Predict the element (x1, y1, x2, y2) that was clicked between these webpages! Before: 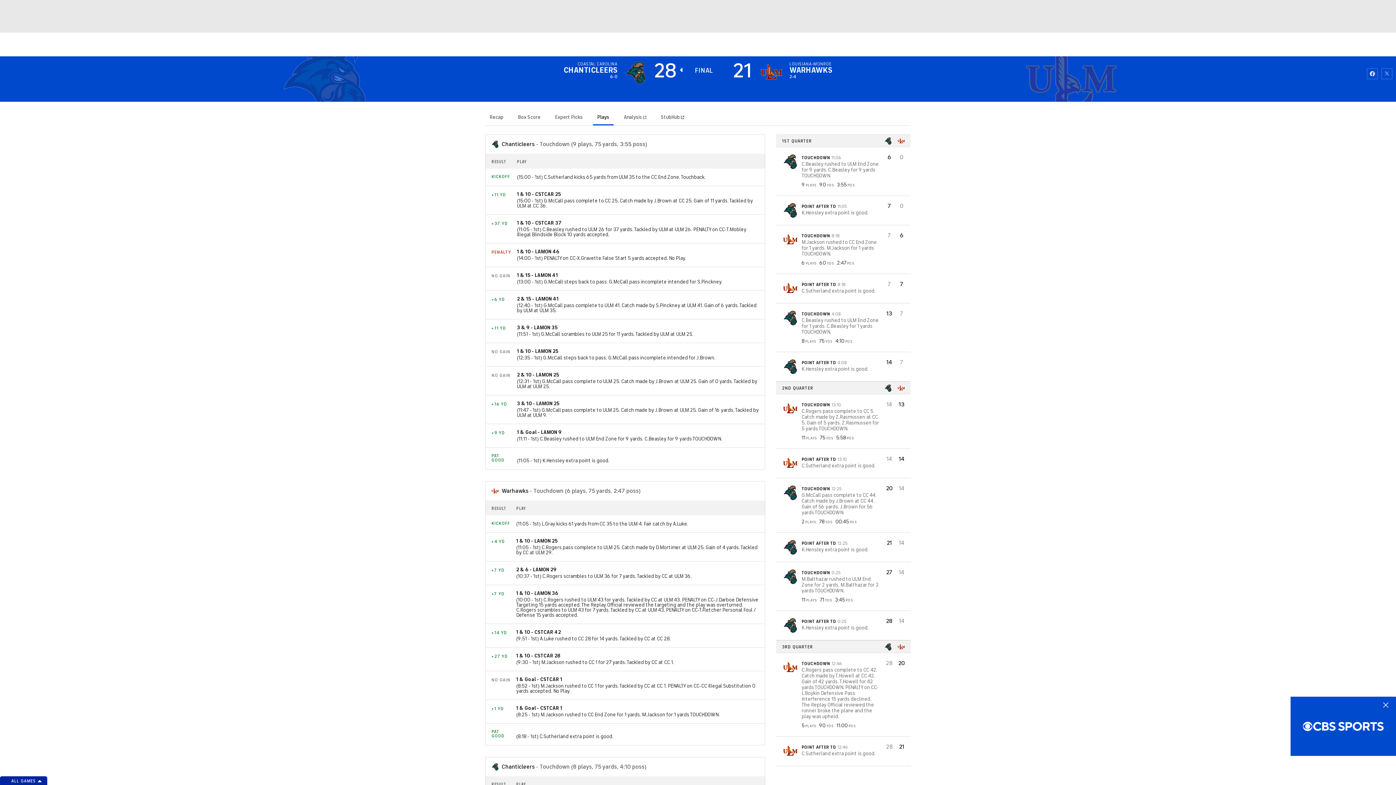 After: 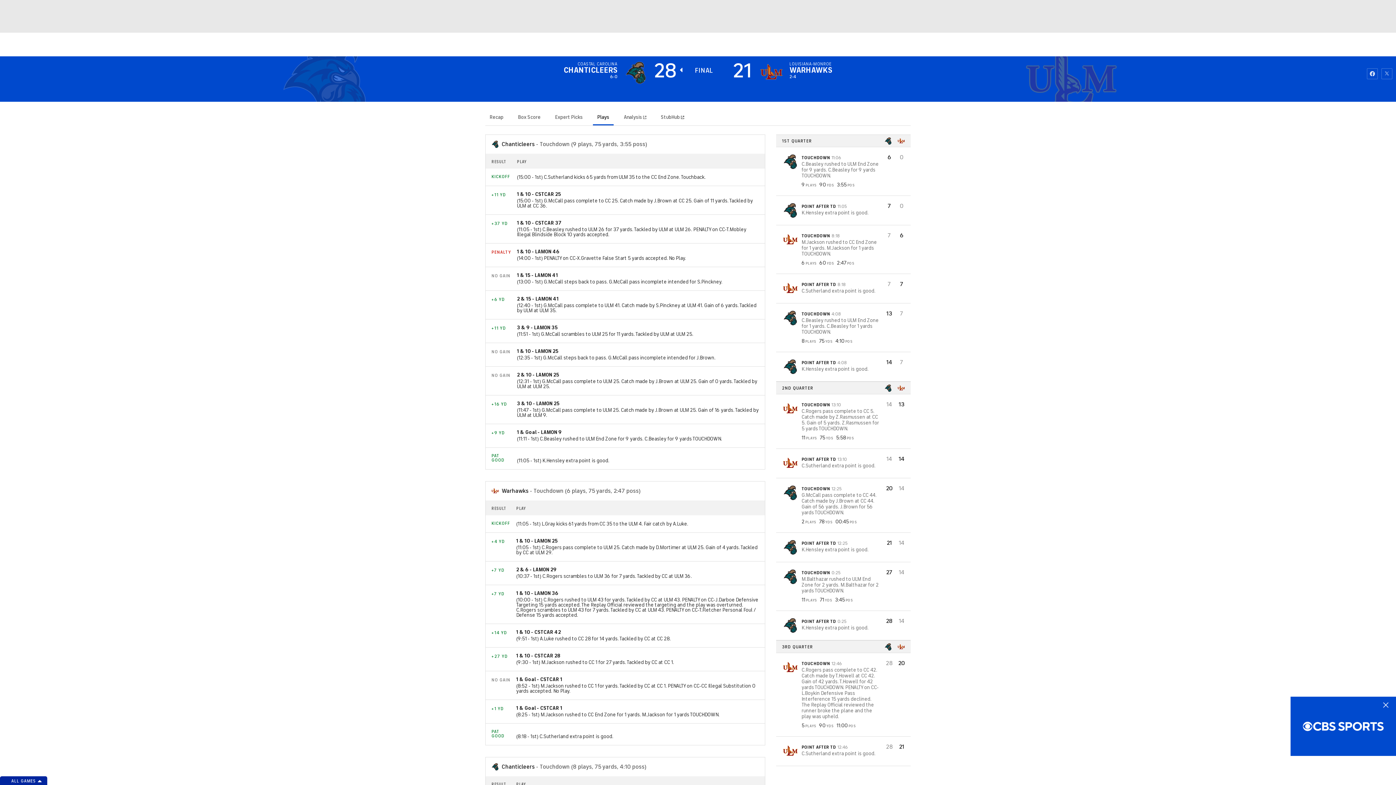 Action: label: LOUISIANA-MONROE
WARHAWKS
2-4 bbox: (789, 61, 832, 79)